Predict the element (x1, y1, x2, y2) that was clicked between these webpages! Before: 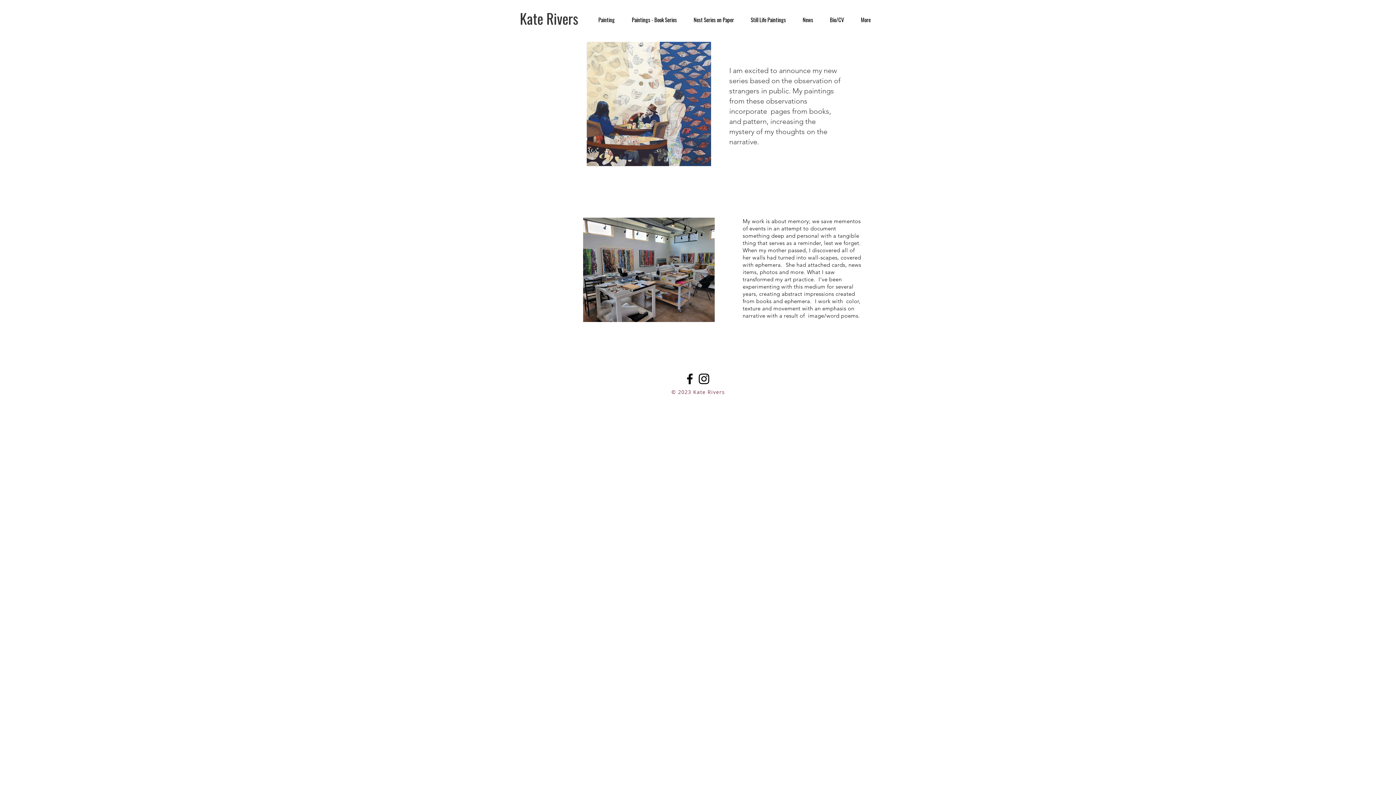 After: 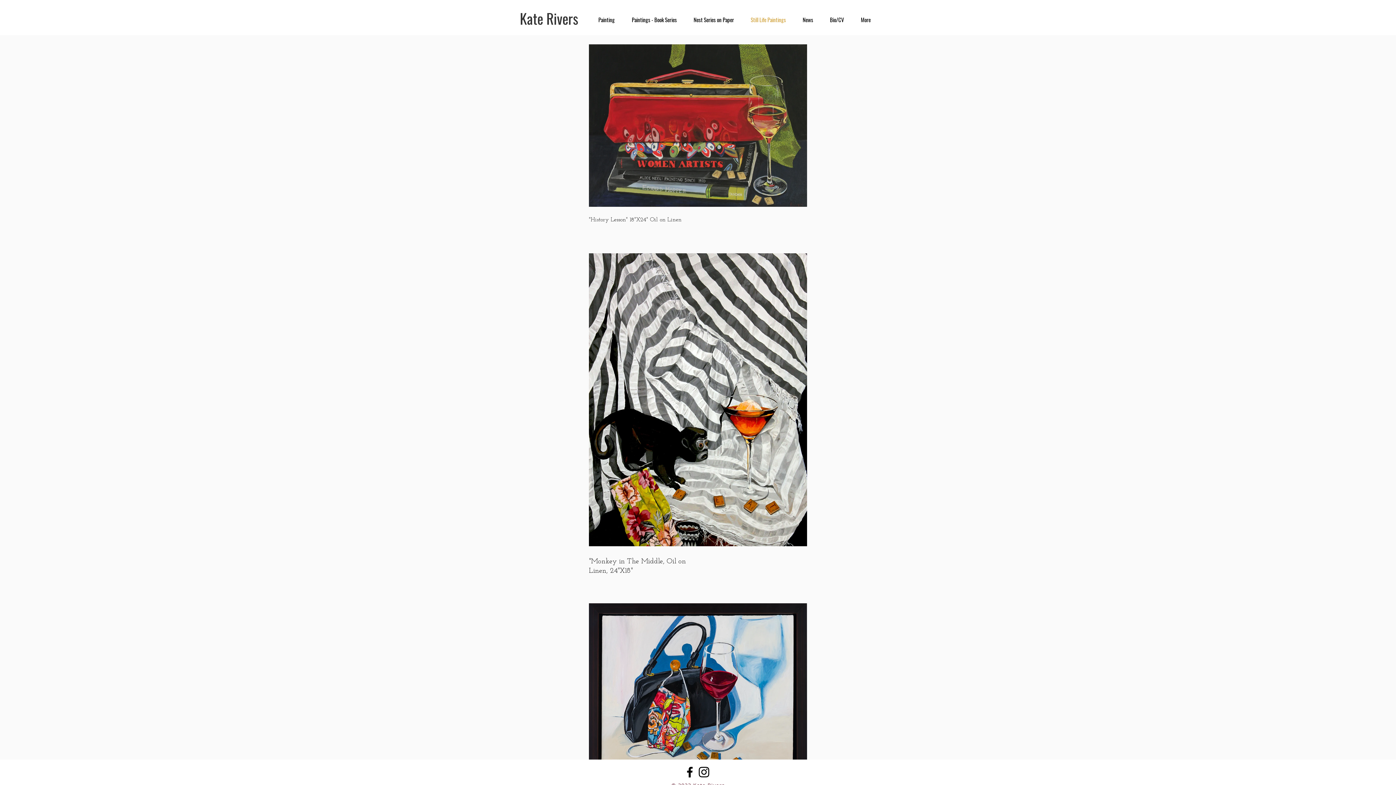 Action: label: Still Life Paintings bbox: (739, 9, 791, 29)